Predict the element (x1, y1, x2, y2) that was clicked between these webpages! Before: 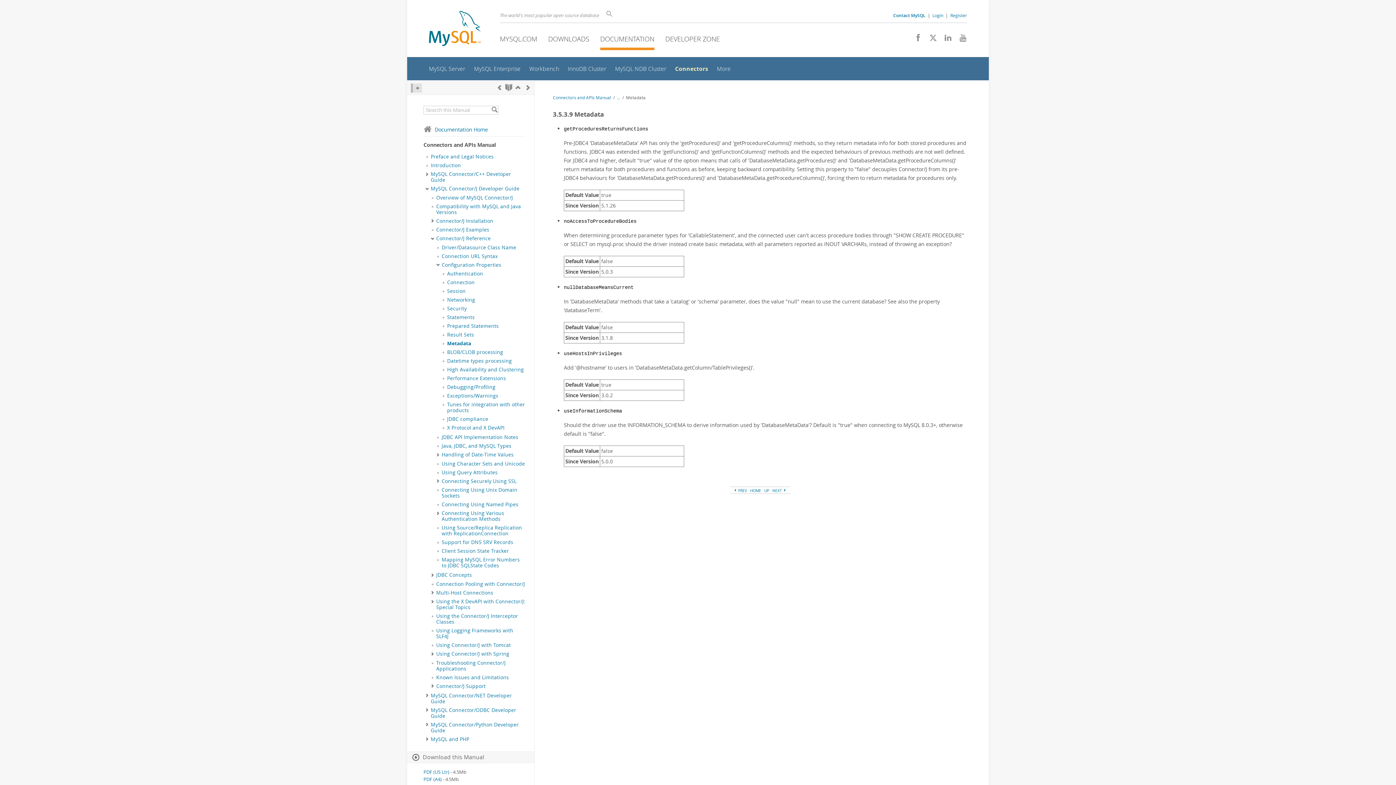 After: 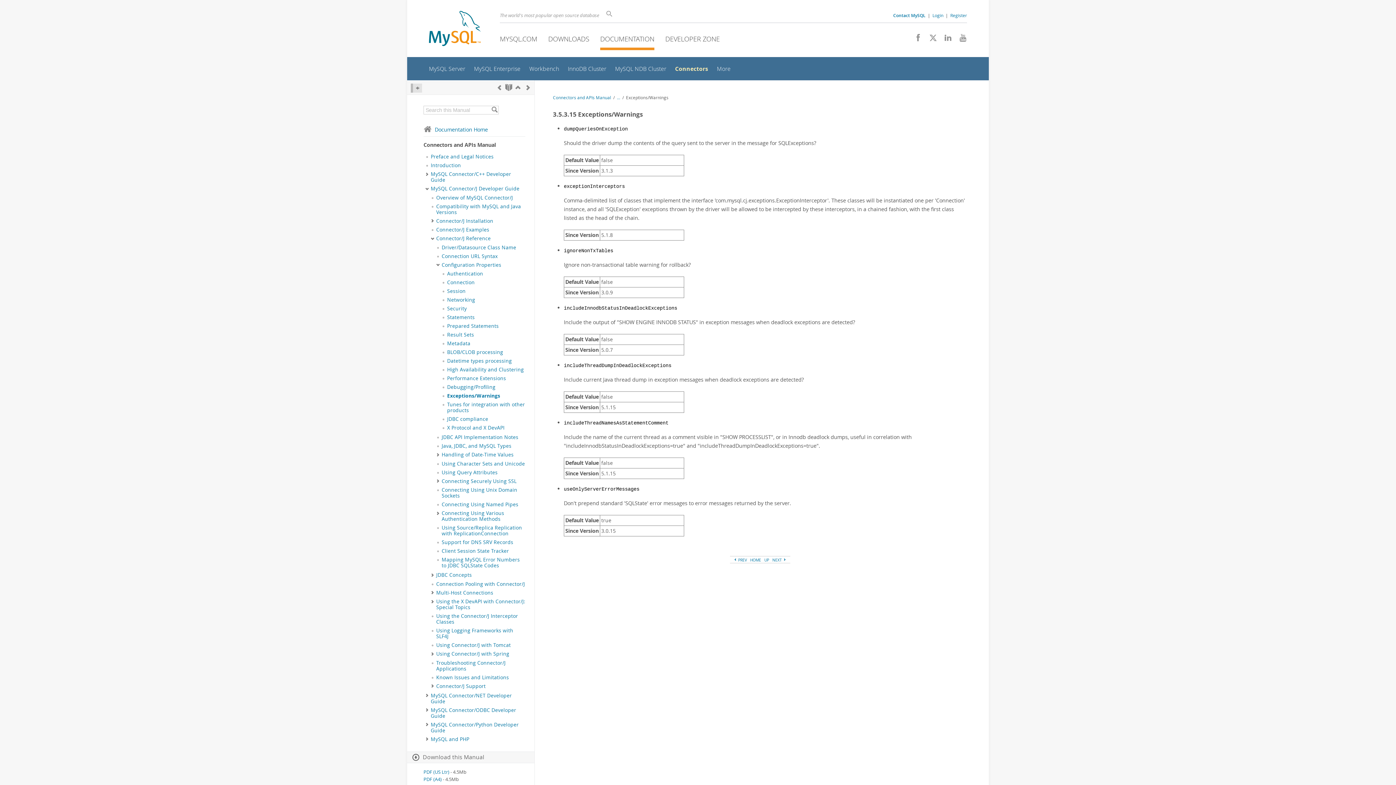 Action: label: Exceptions/Warnings bbox: (447, 392, 498, 399)